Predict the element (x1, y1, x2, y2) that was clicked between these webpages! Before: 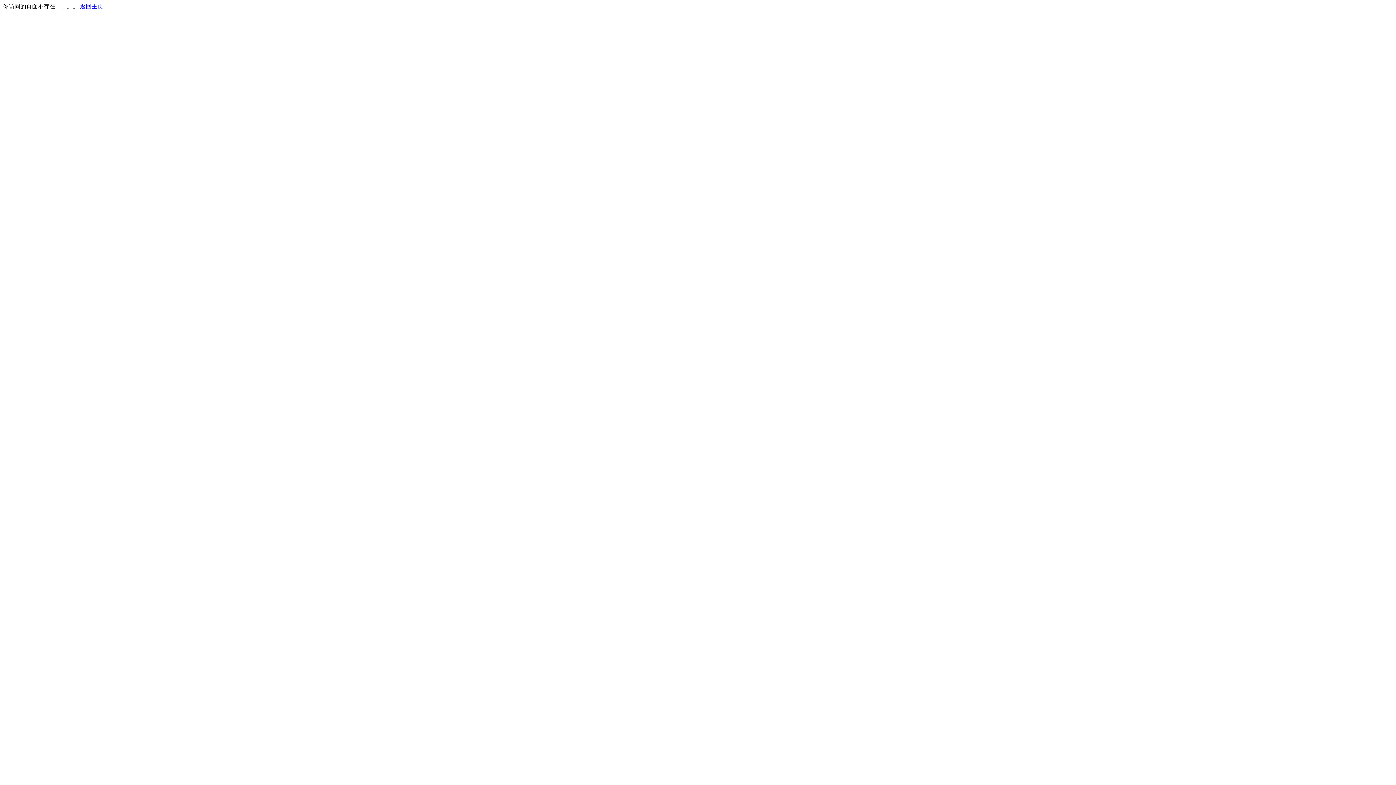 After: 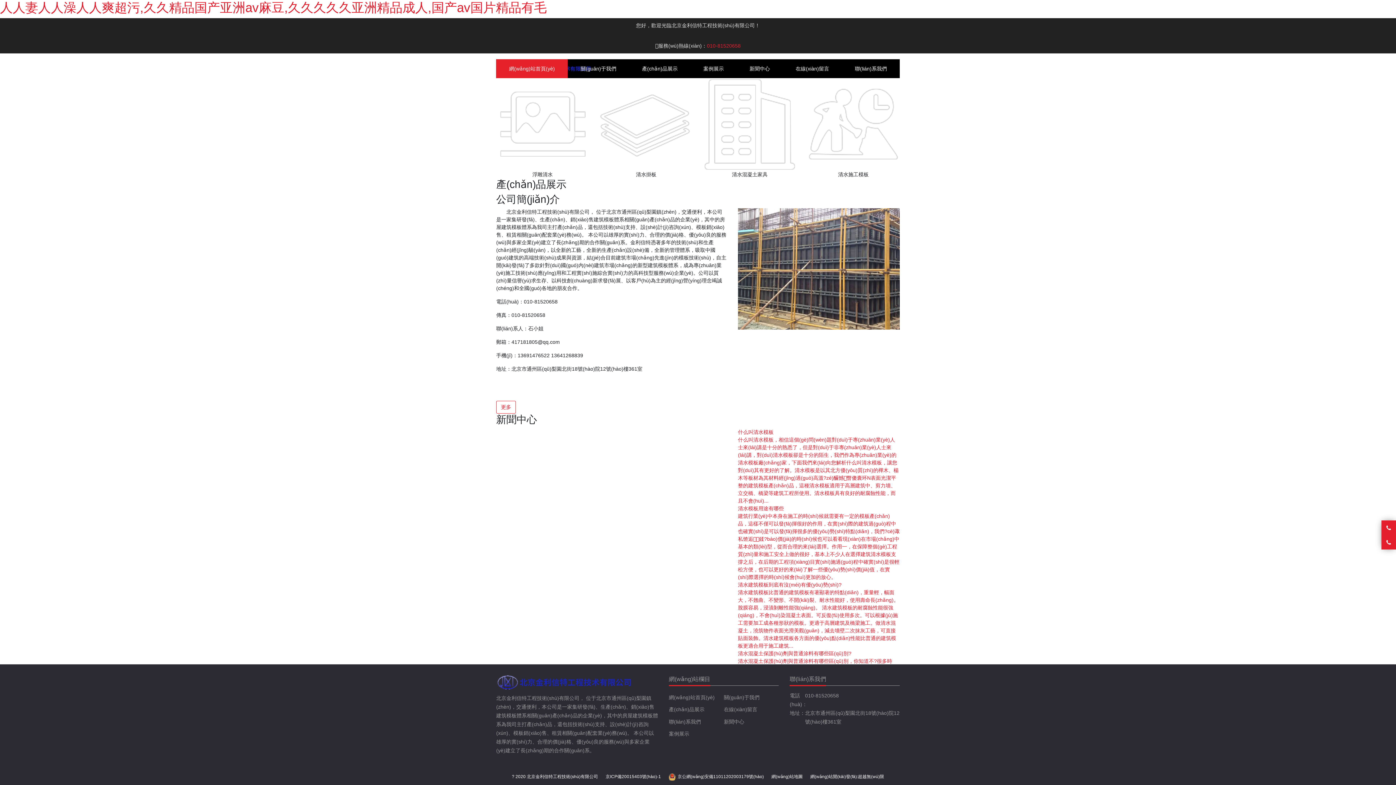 Action: label: 返回主页 bbox: (80, 3, 103, 9)